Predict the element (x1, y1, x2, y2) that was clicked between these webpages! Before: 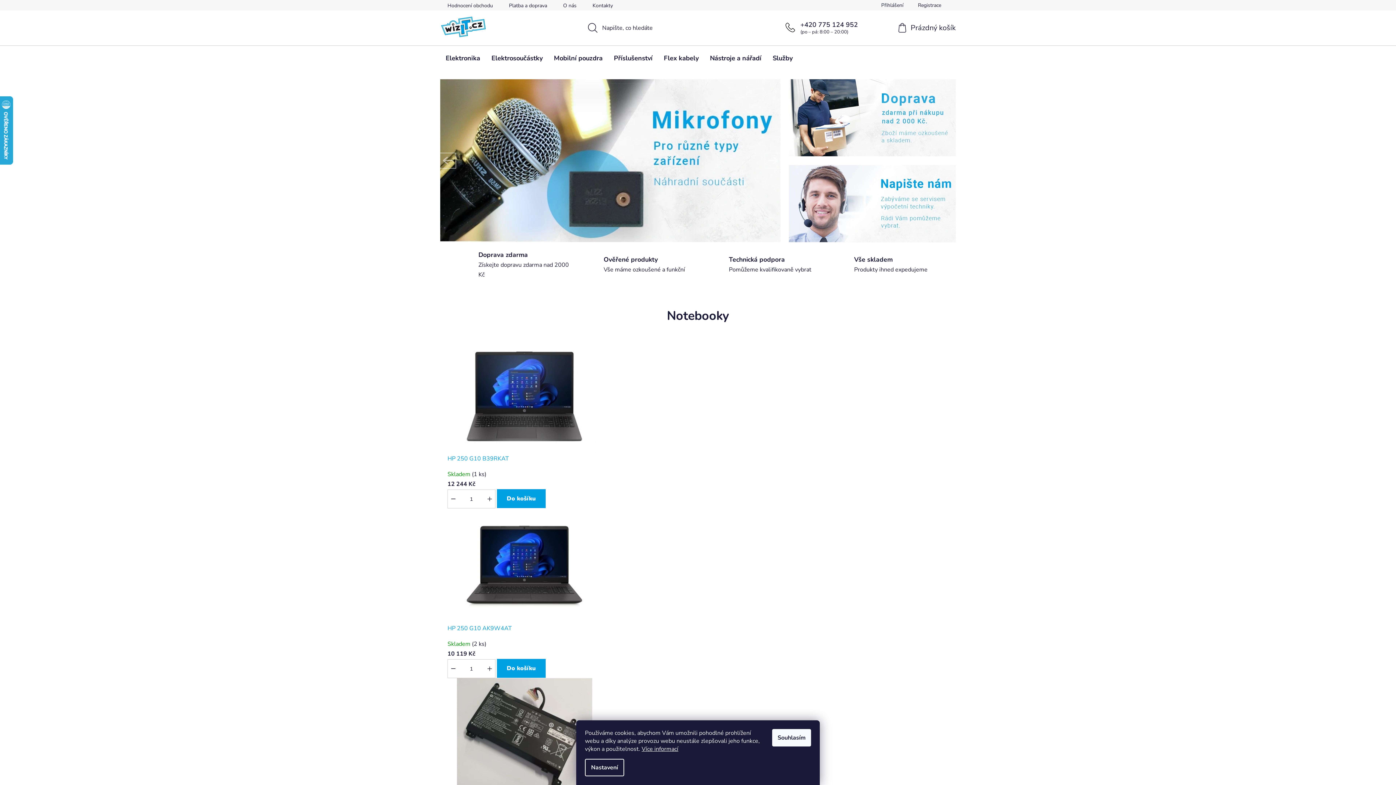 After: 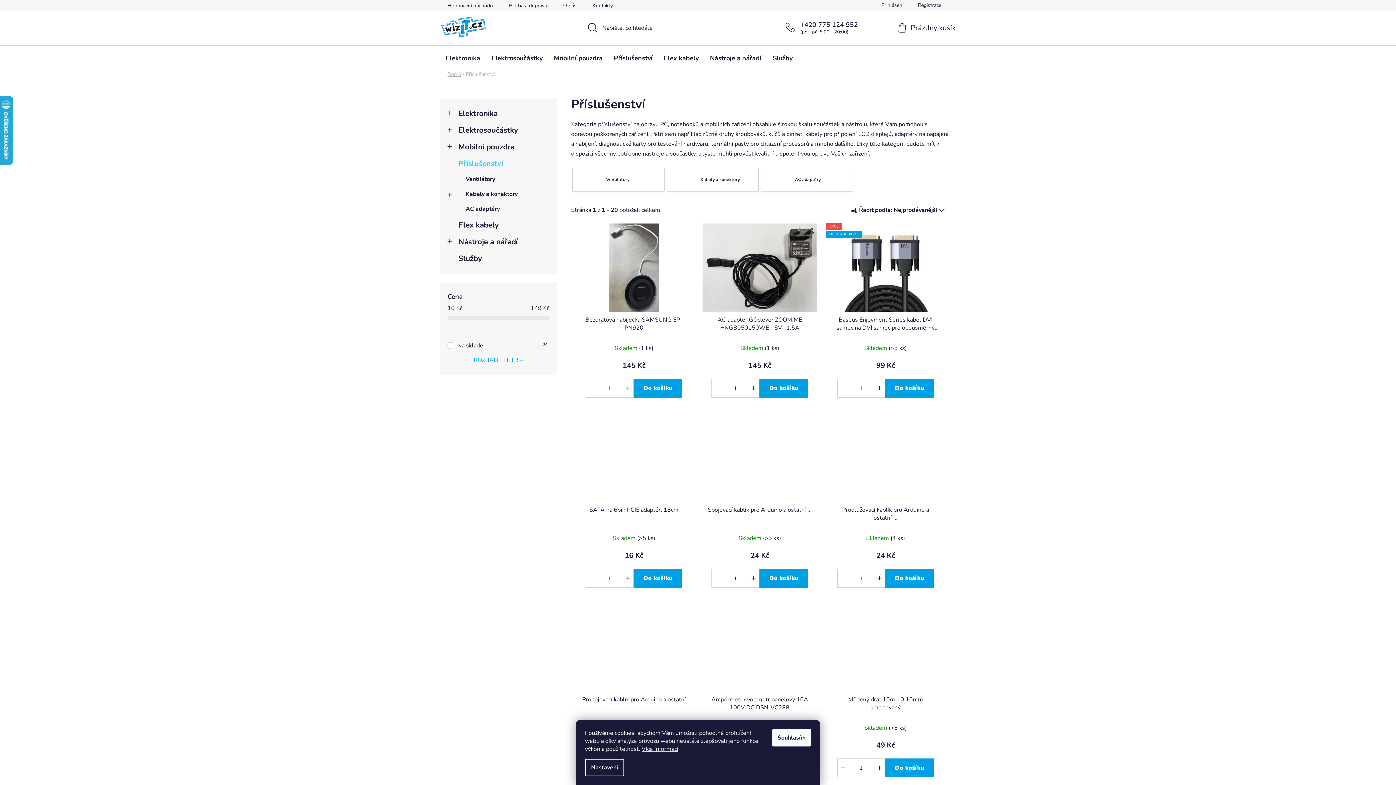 Action: label: Příslušenství bbox: (608, 45, 658, 70)